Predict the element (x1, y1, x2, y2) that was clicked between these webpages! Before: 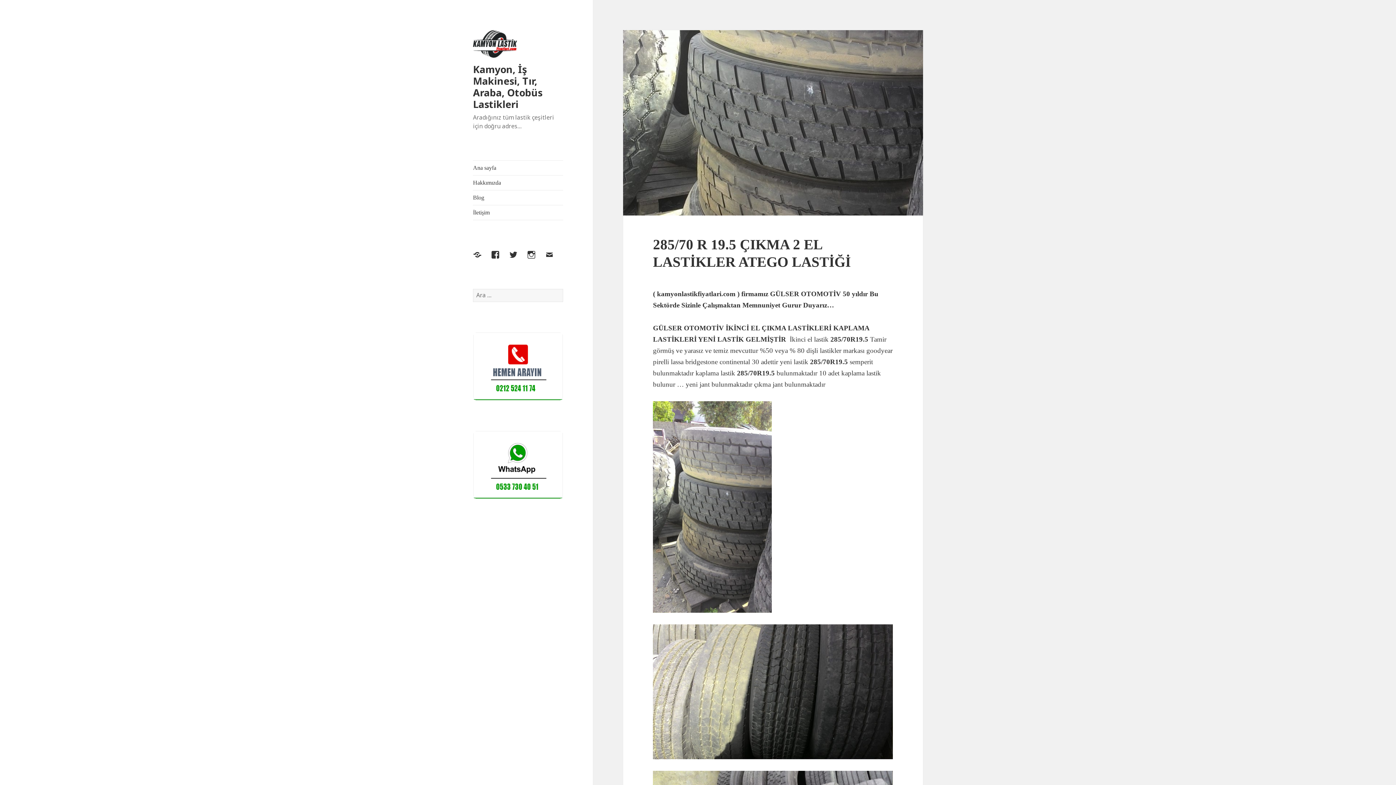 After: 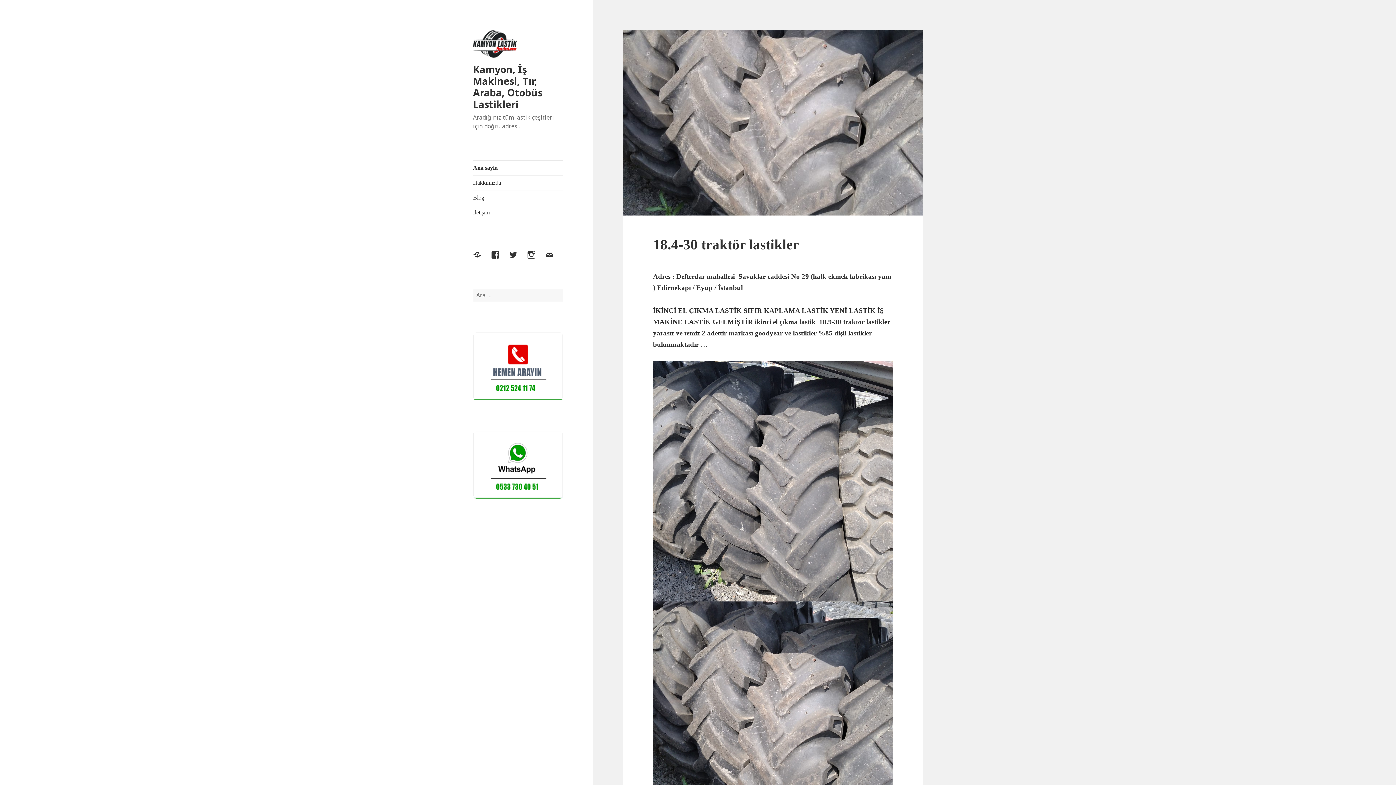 Action: bbox: (473, 62, 542, 110) label: Kamyon, İş Makinesi, Tır, Araba, Otobüs Lastikleri